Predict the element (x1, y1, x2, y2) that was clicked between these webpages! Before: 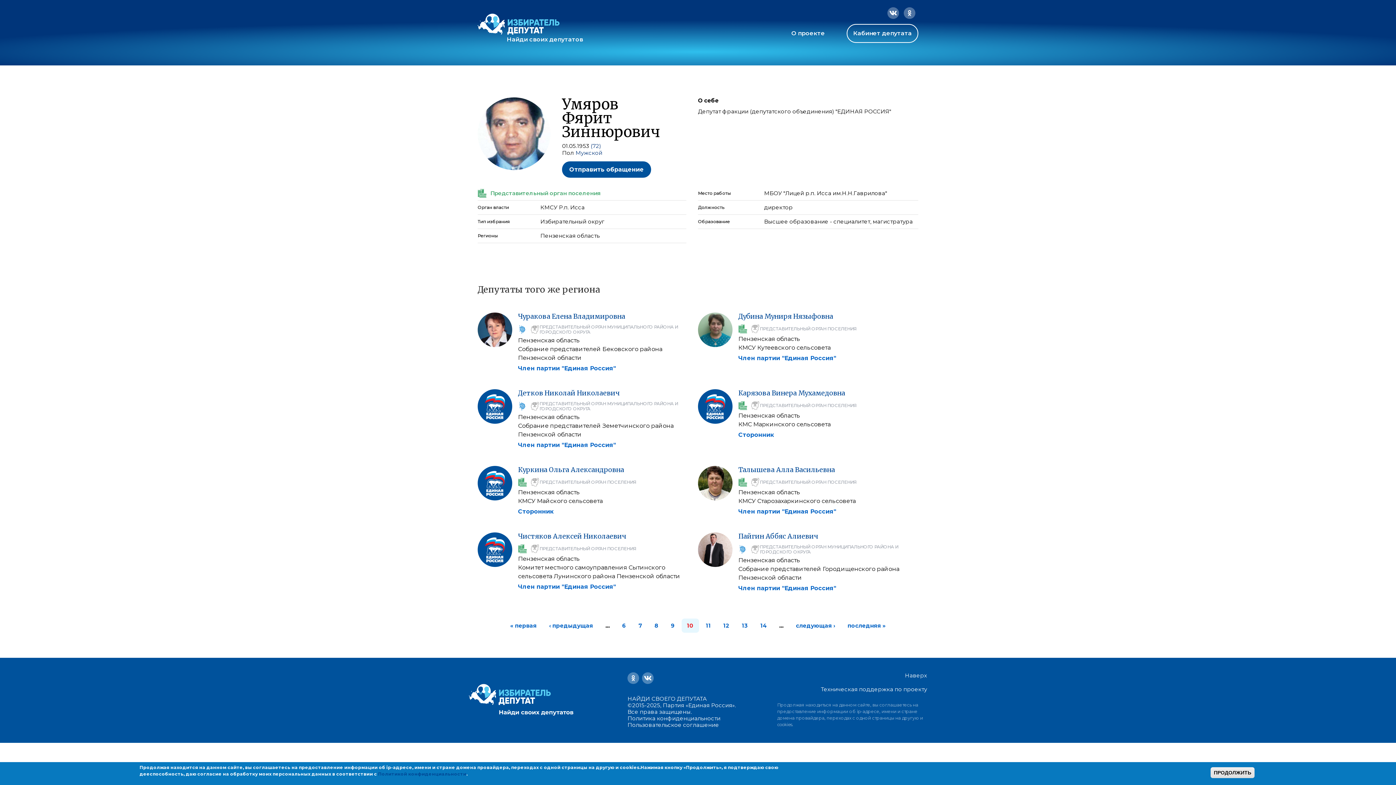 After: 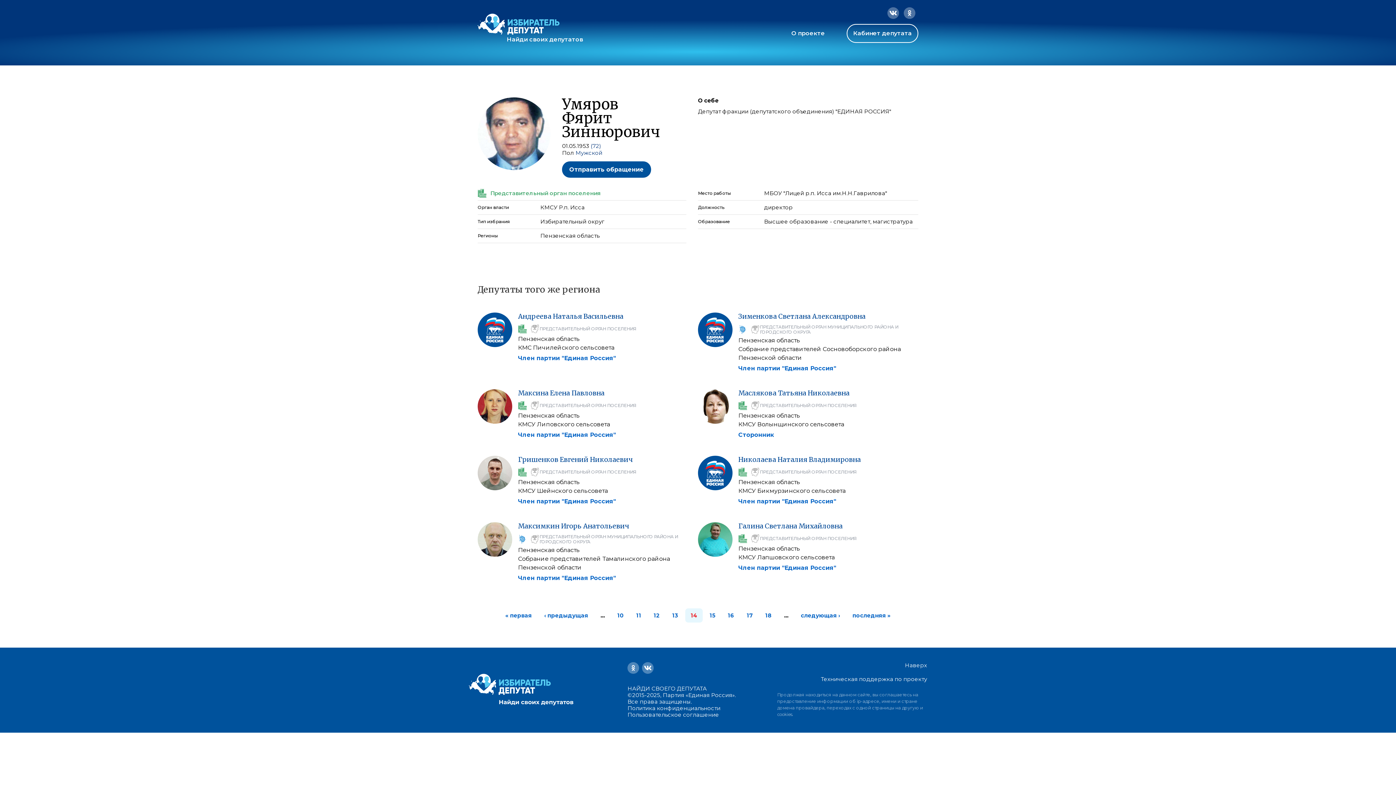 Action: bbox: (760, 622, 767, 629) label: 14